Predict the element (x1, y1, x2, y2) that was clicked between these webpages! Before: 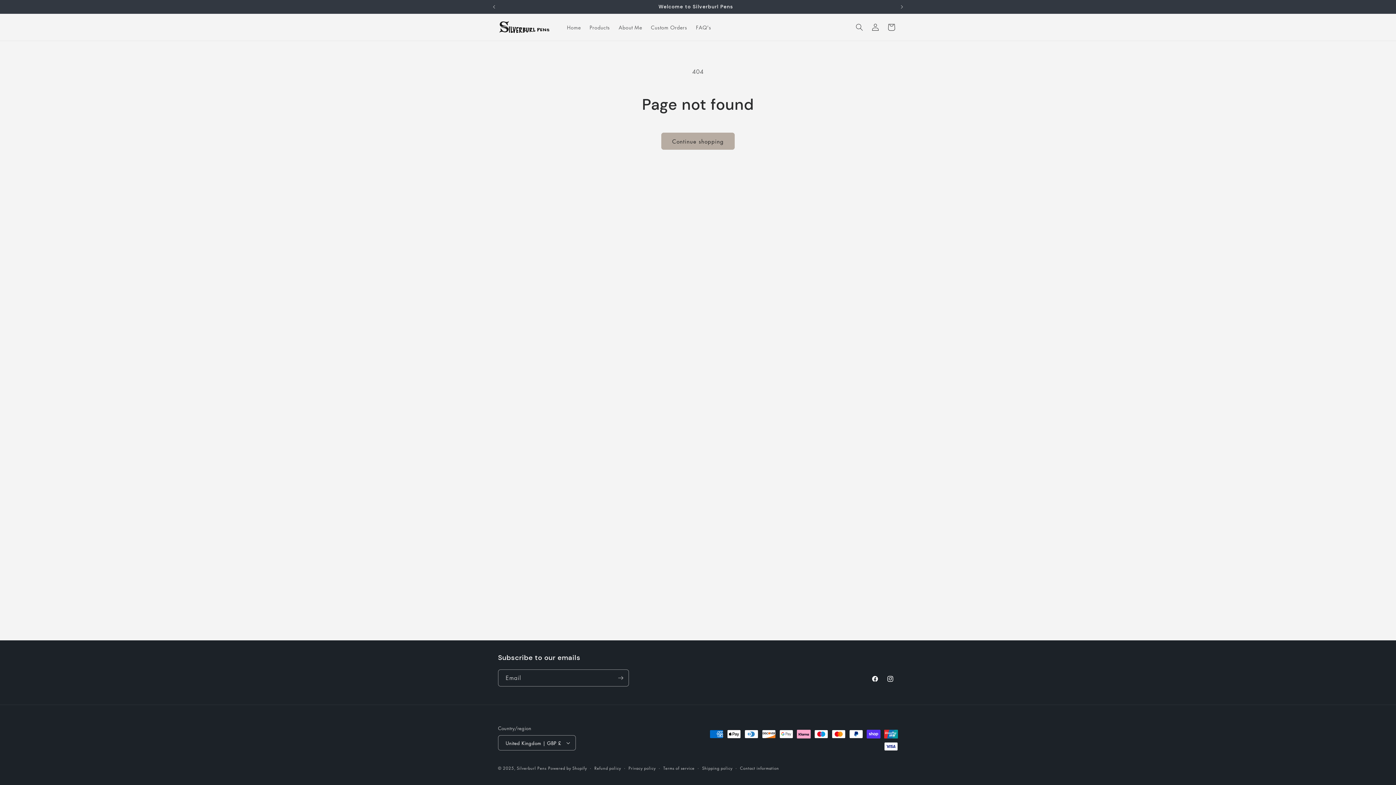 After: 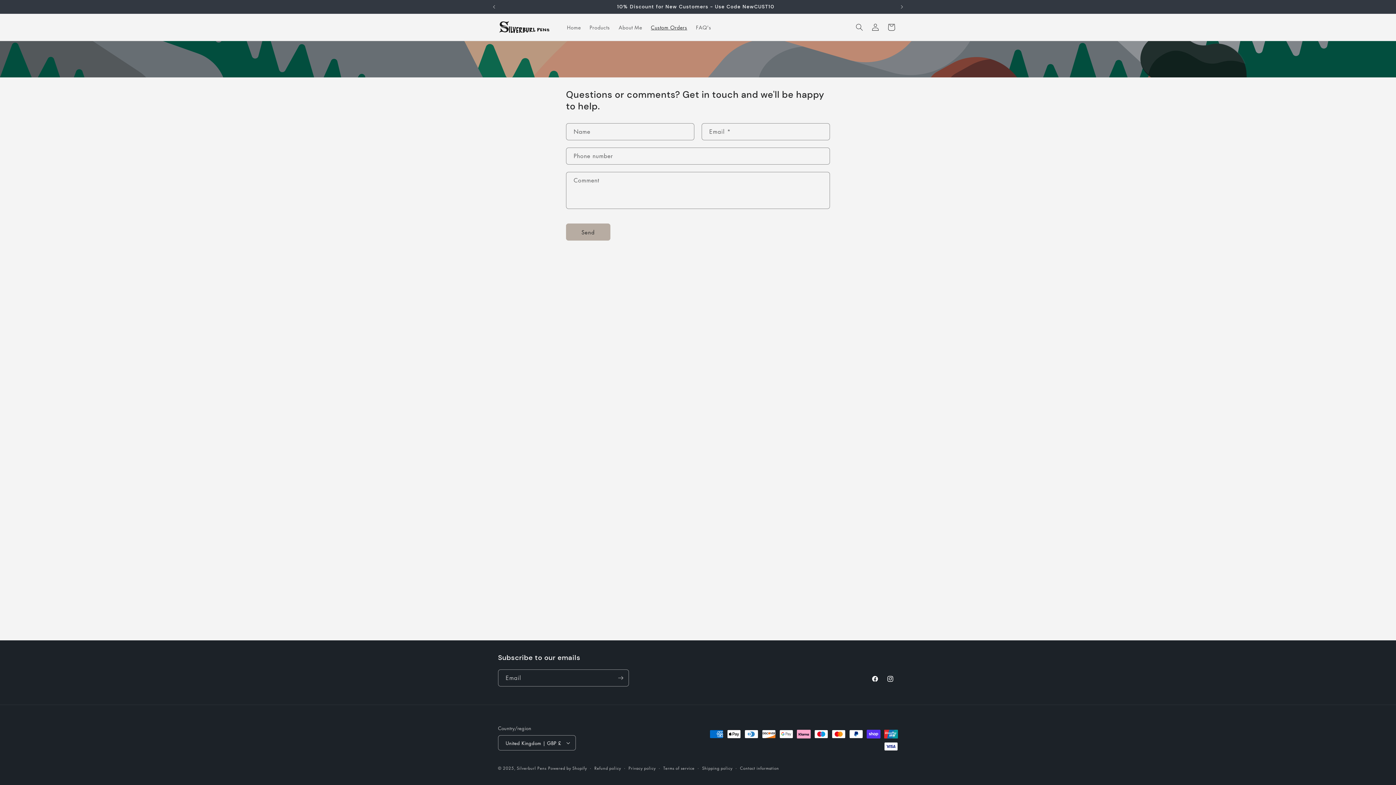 Action: label: Custom Orders bbox: (646, 19, 691, 34)